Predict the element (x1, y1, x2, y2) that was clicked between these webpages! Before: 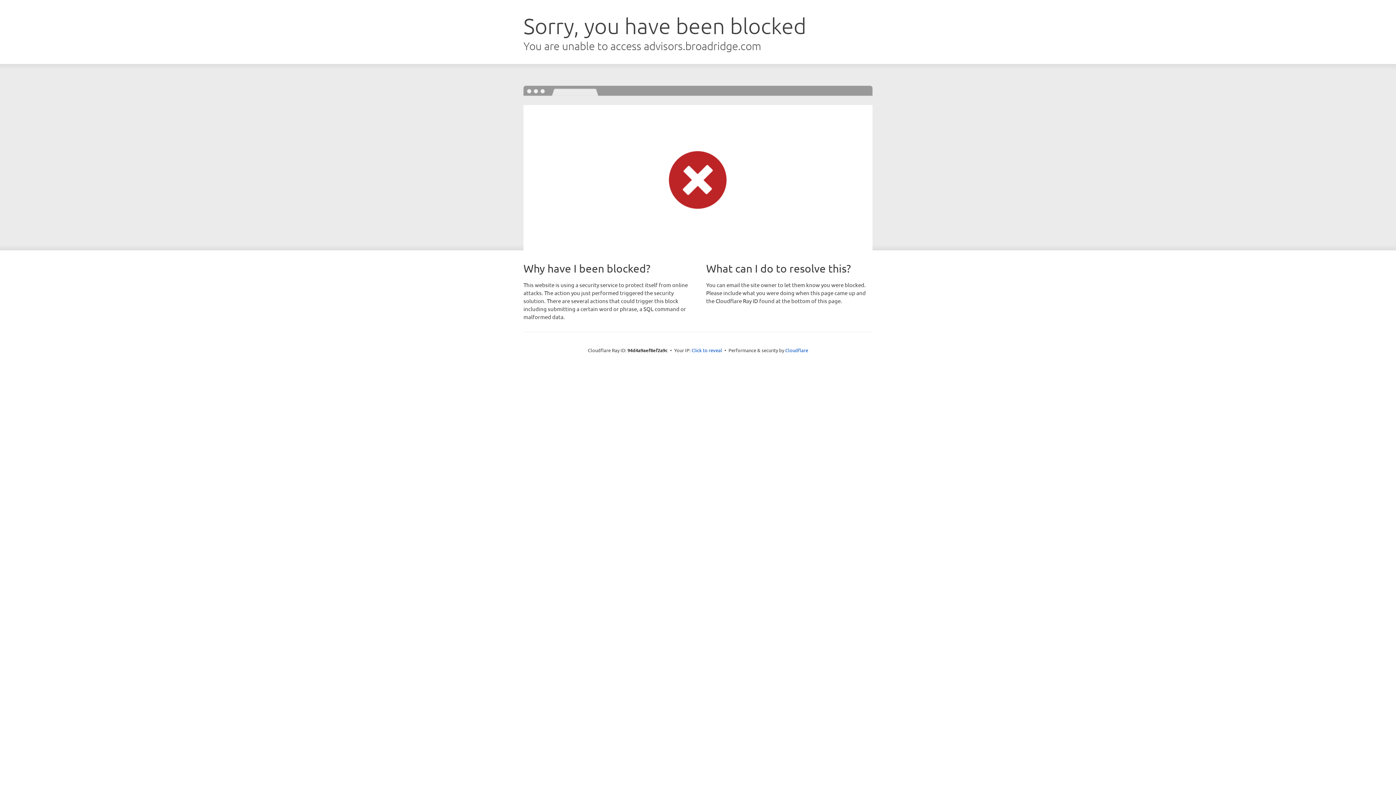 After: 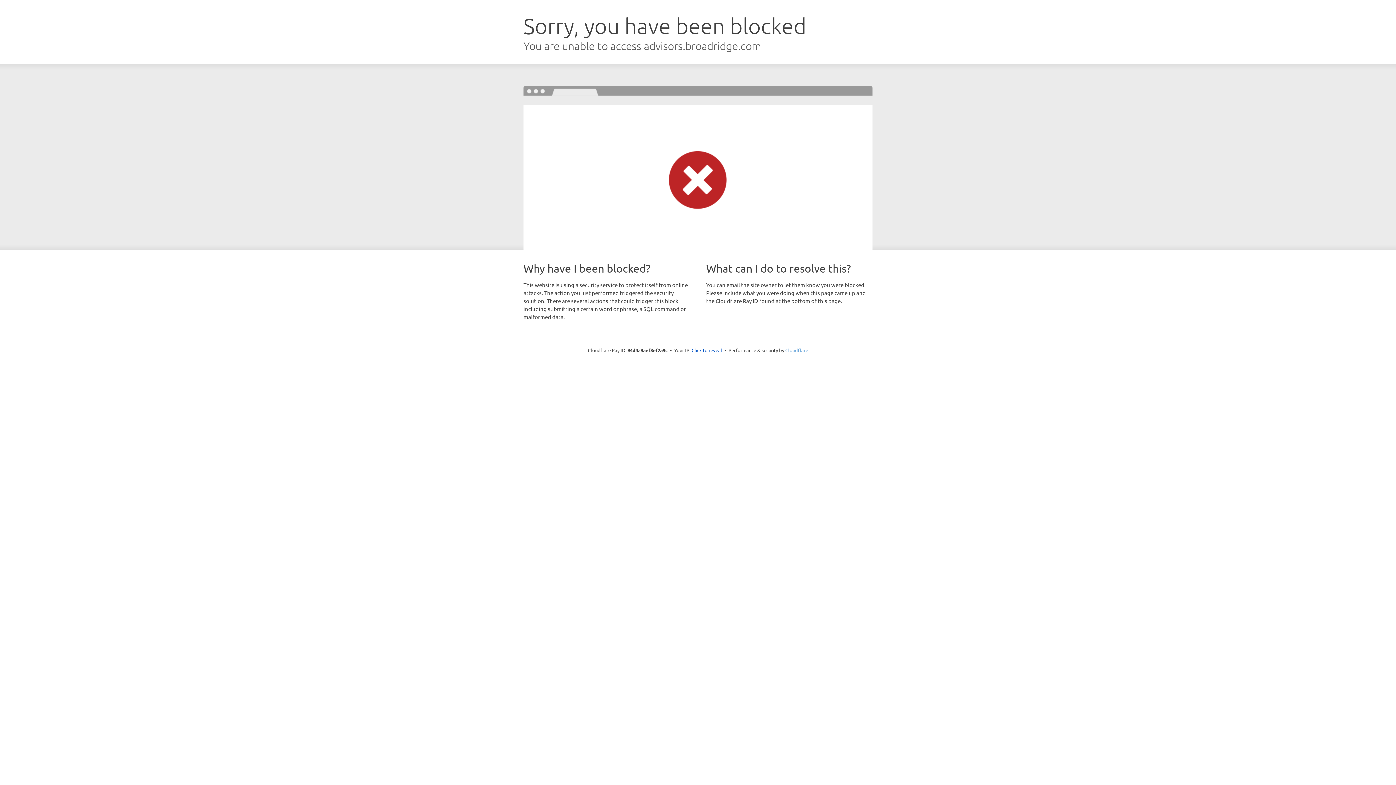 Action: bbox: (785, 347, 808, 353) label: Cloudflare